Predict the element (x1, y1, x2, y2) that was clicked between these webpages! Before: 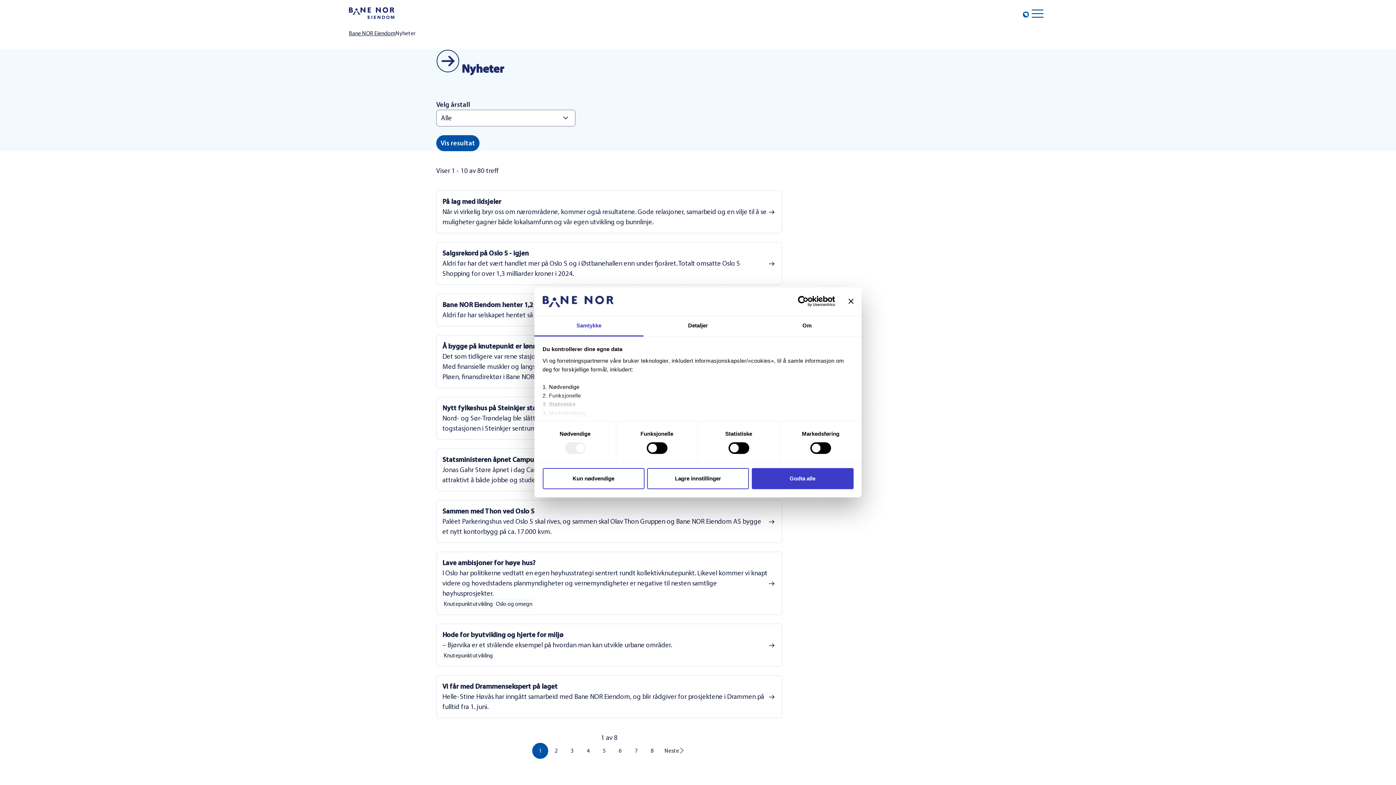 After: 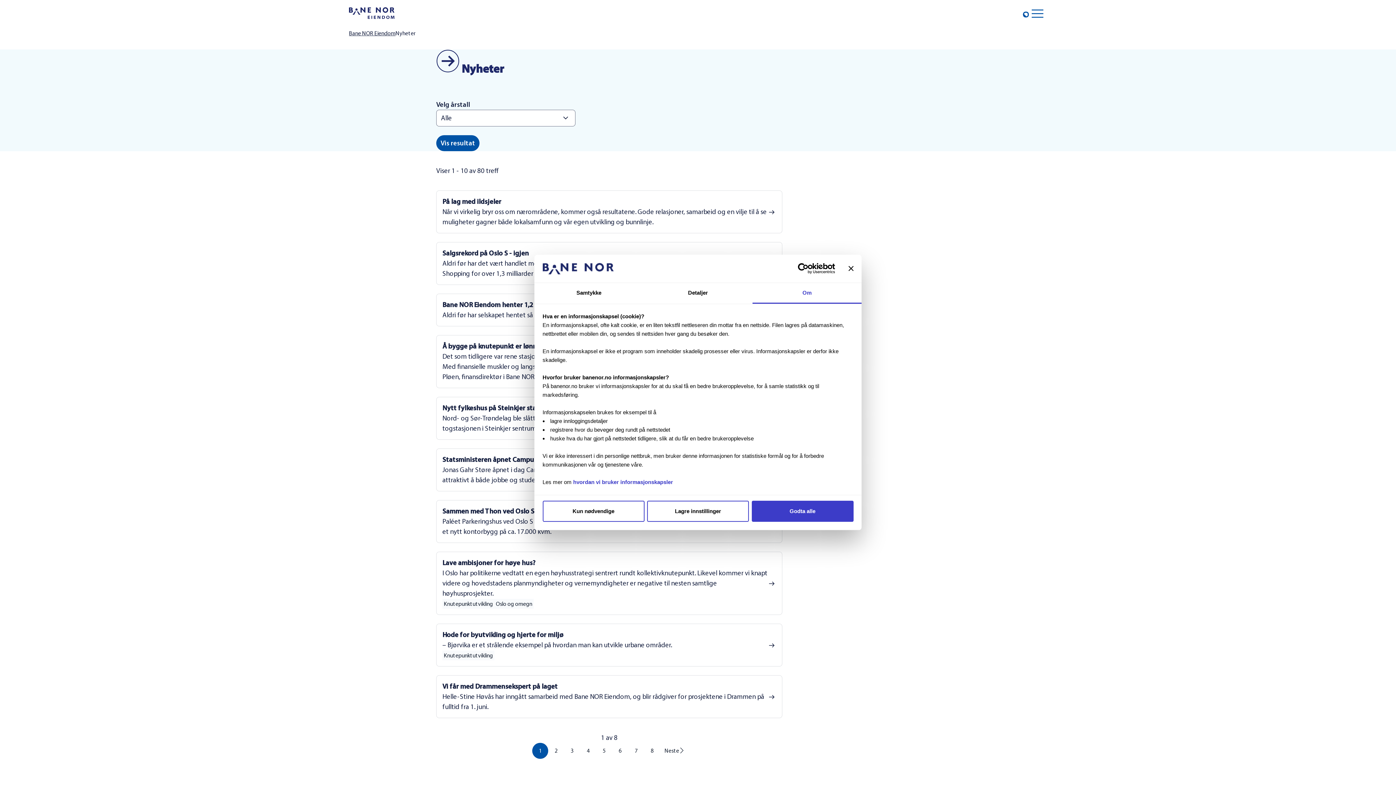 Action: label: Om bbox: (752, 315, 861, 336)